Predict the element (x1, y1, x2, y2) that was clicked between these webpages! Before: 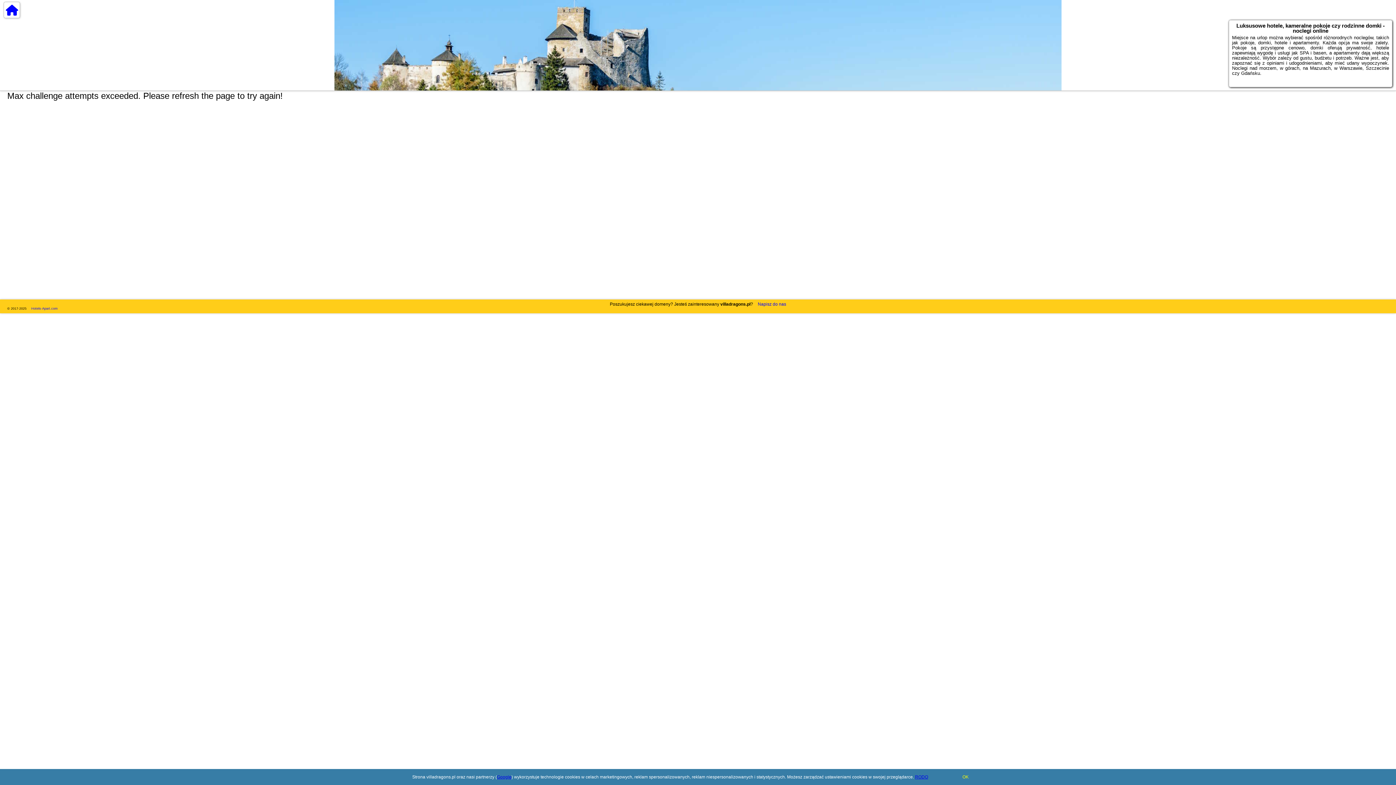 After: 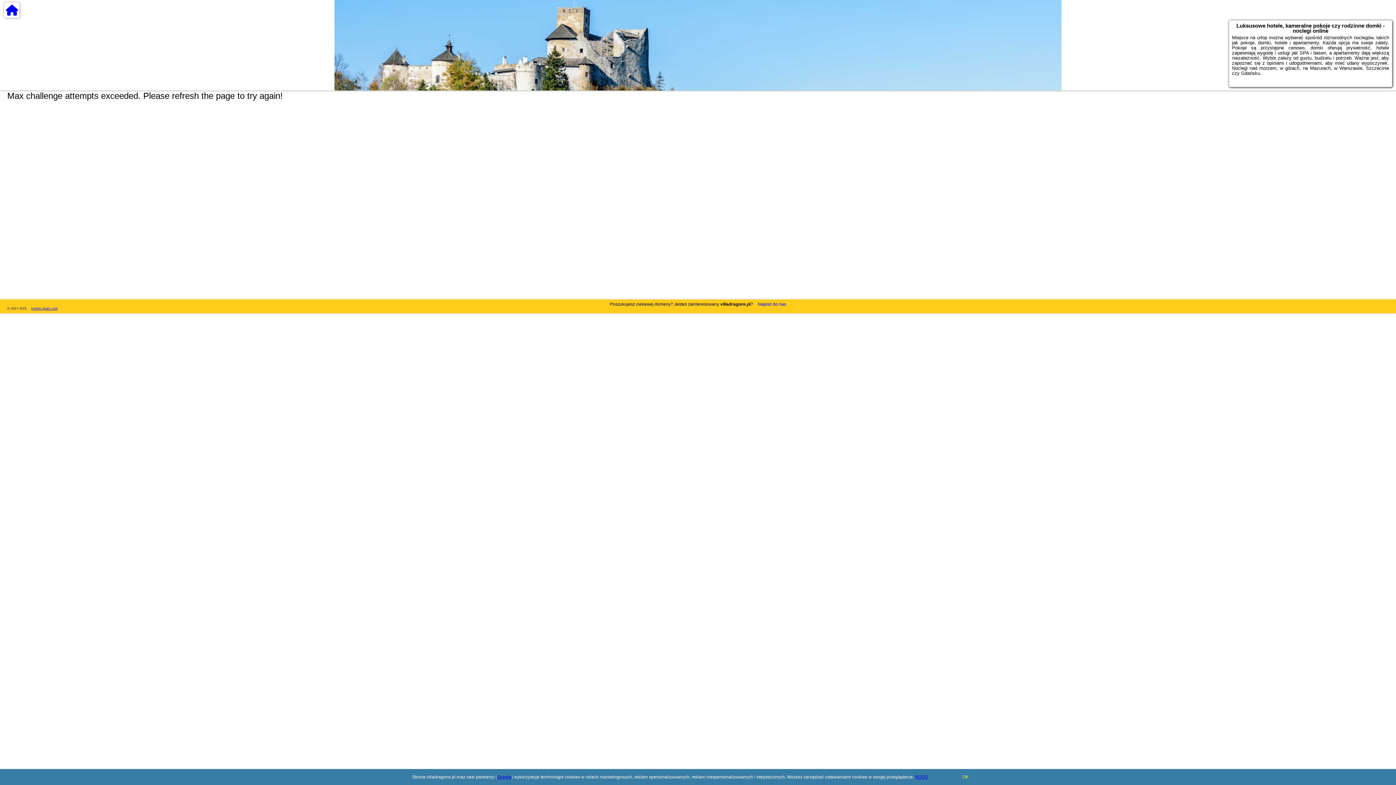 Action: bbox: (31, 306, 57, 310) label: Hotels-Apart.com